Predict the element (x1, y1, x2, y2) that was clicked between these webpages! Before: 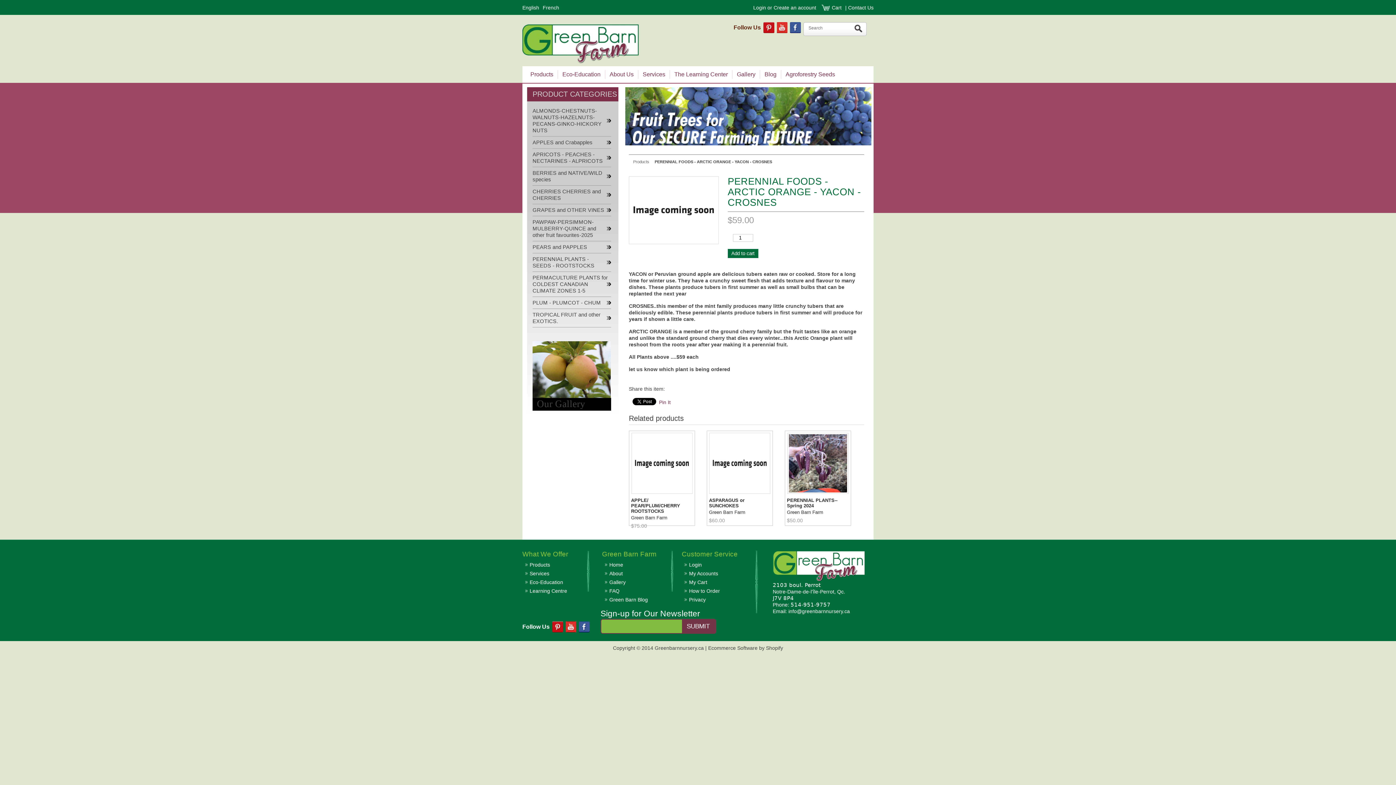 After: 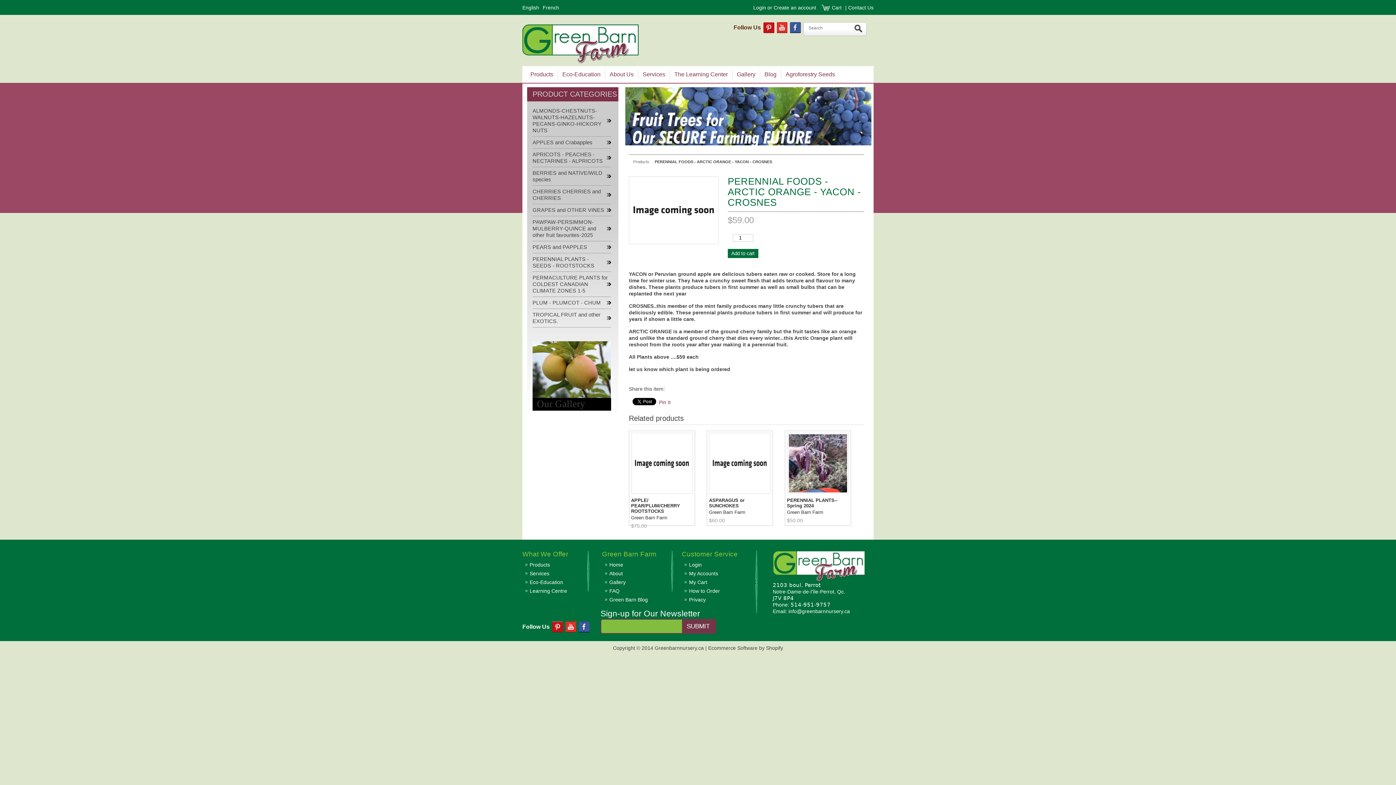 Action: bbox: (549, 623, 563, 629)